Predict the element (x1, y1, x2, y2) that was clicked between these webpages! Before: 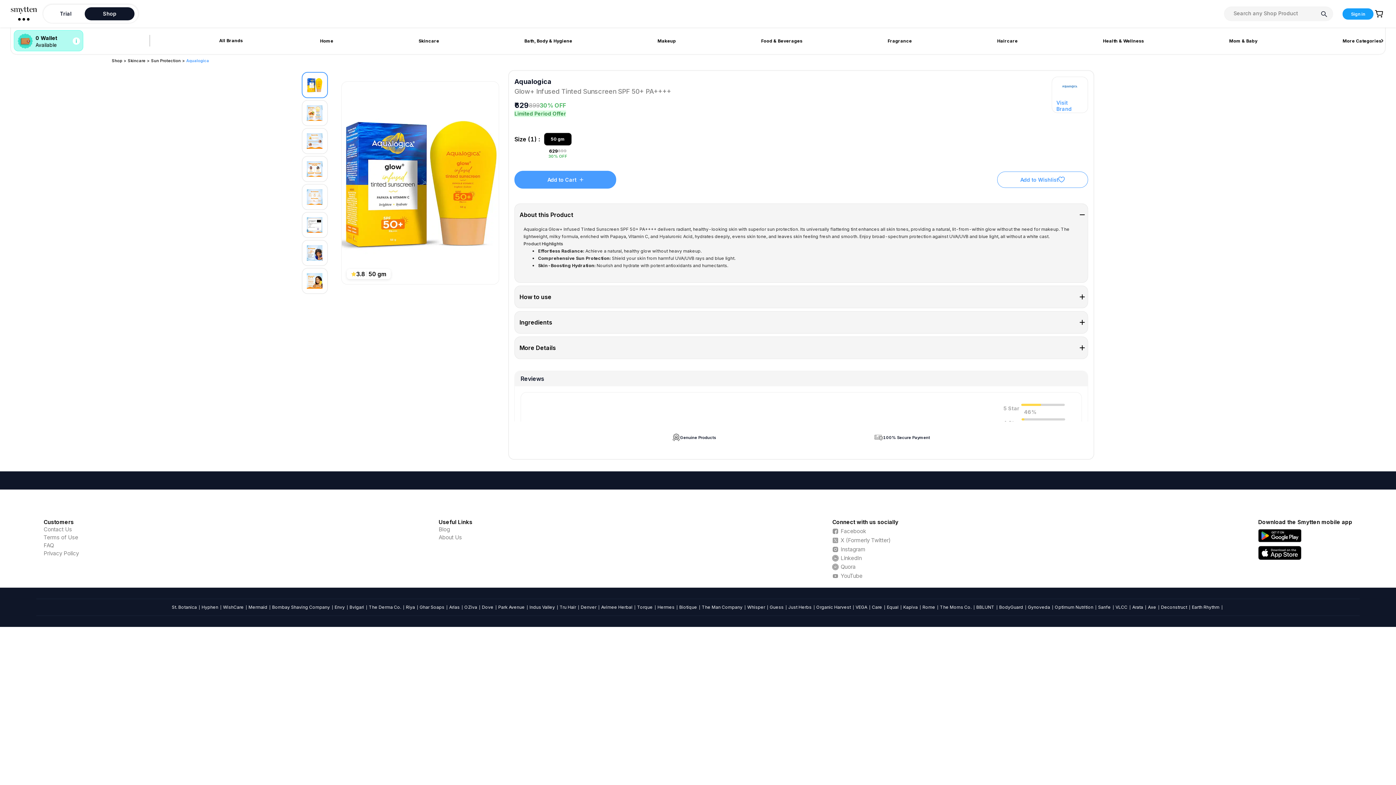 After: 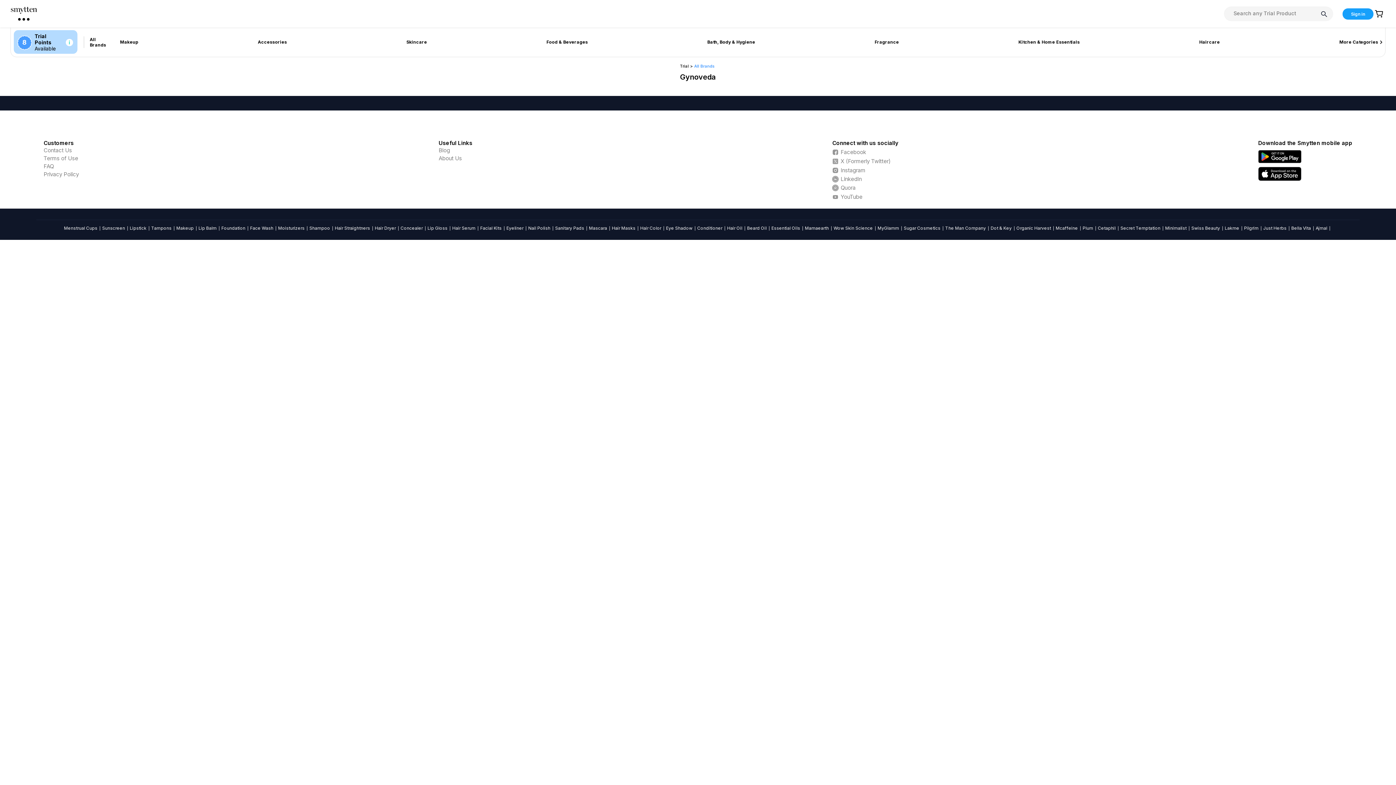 Action: label: Gynoveda bbox: (1028, 604, 1050, 610)